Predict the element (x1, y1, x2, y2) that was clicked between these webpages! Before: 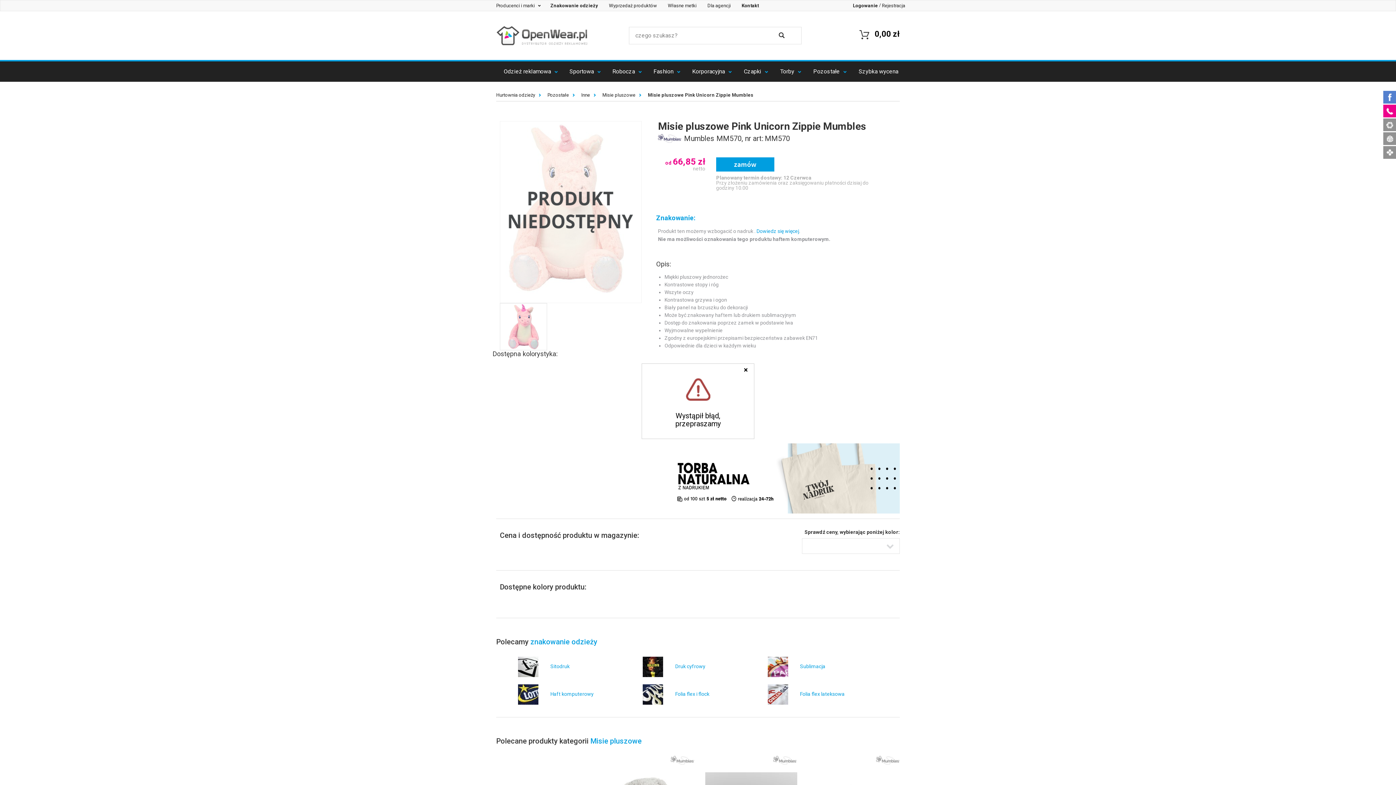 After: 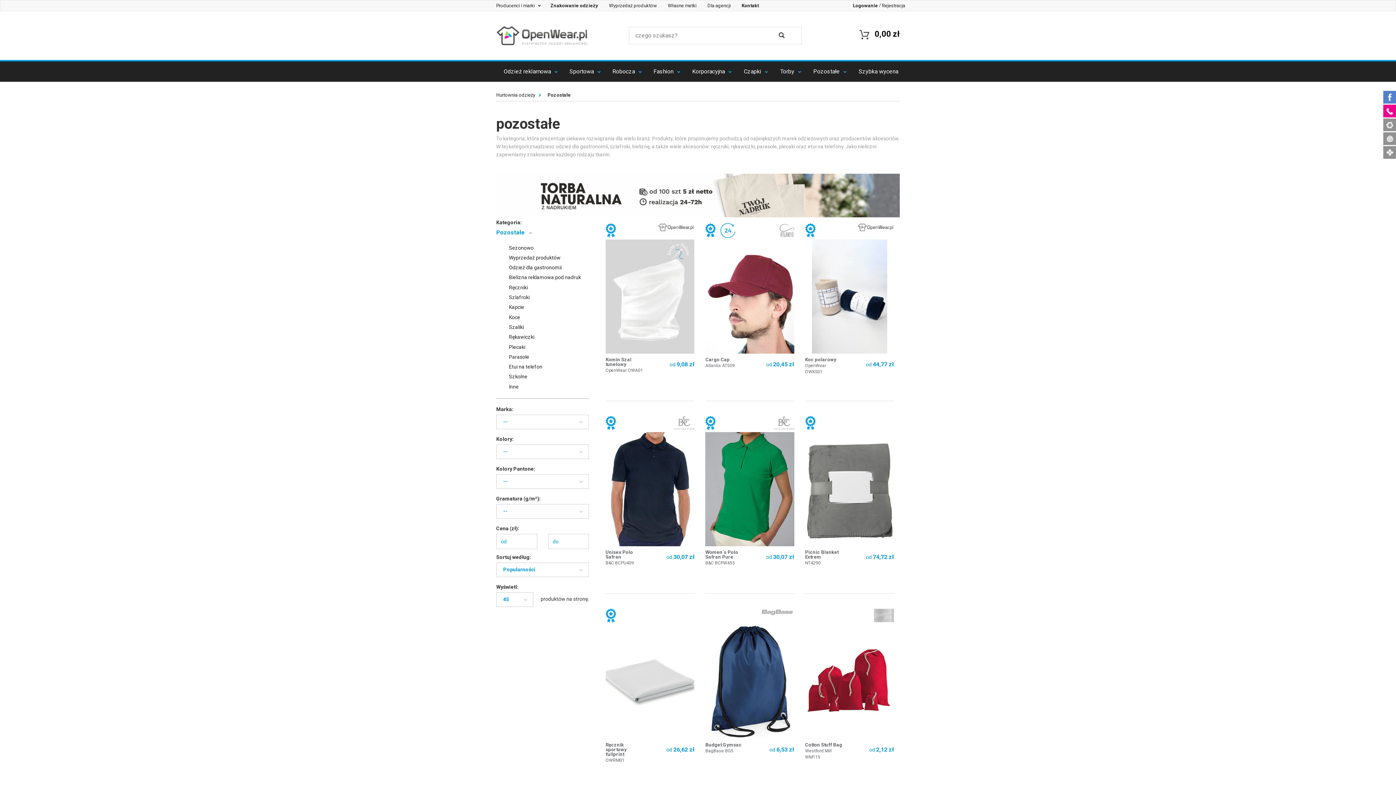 Action: bbox: (806, 63, 852, 79) label: Pozostałe 